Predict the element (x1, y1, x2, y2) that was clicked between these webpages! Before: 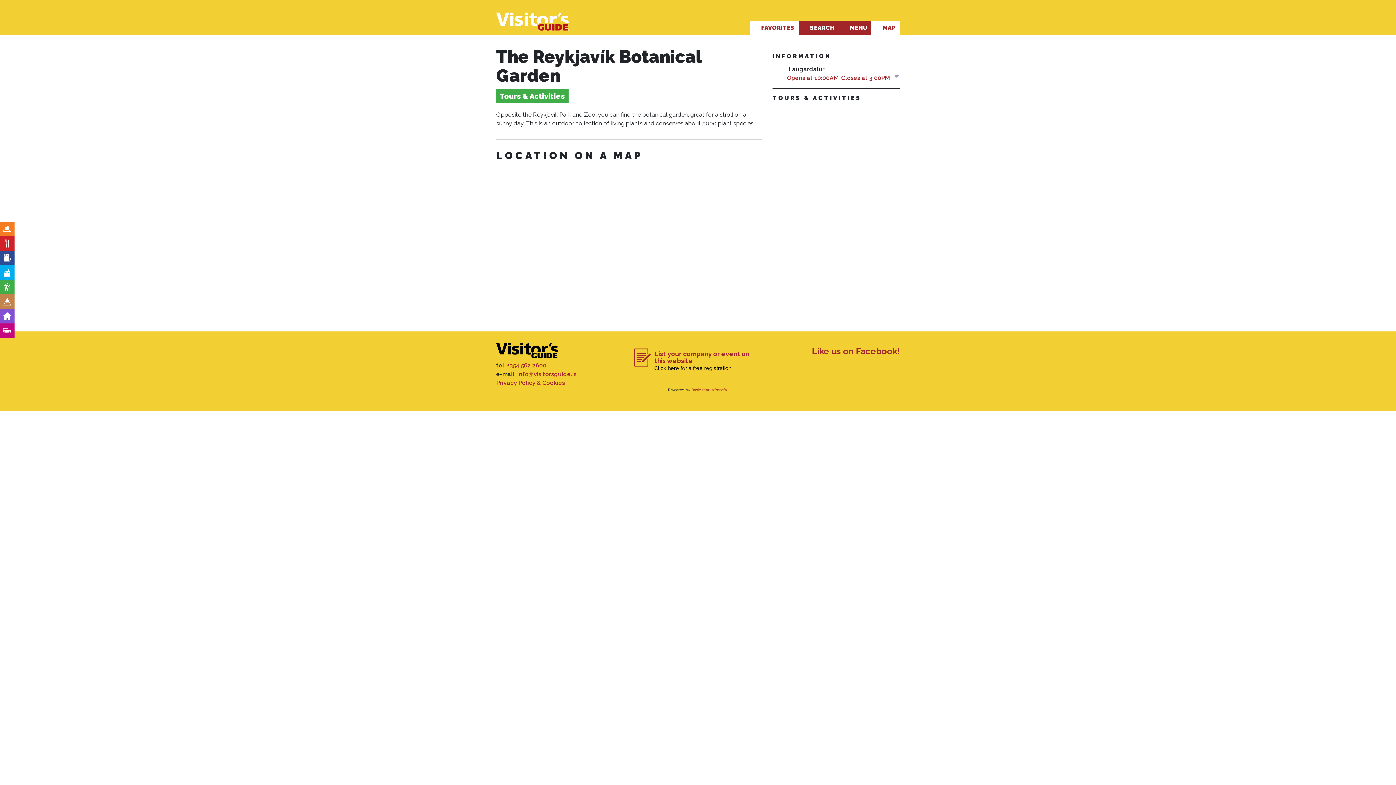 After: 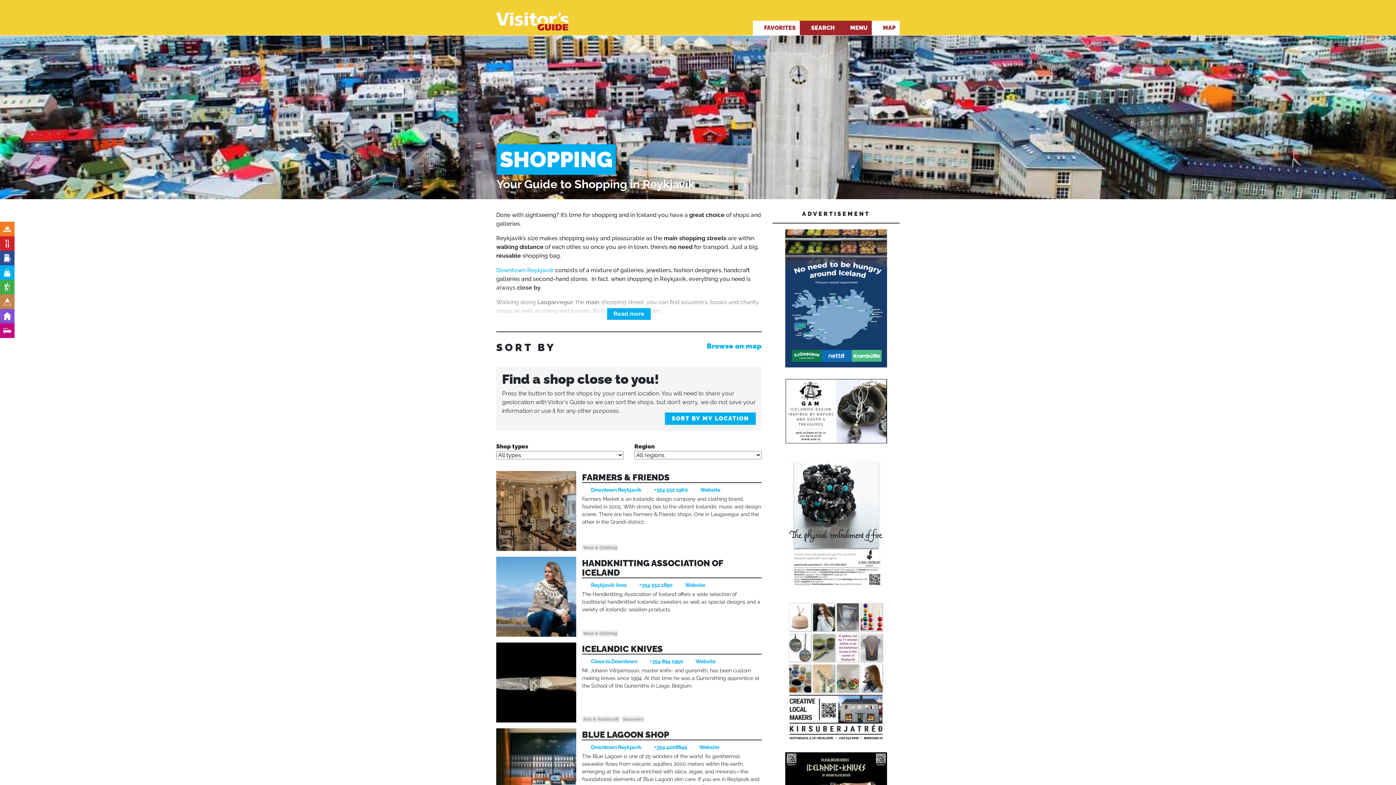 Action: bbox: (0, 268, 14, 288) label: Shopping